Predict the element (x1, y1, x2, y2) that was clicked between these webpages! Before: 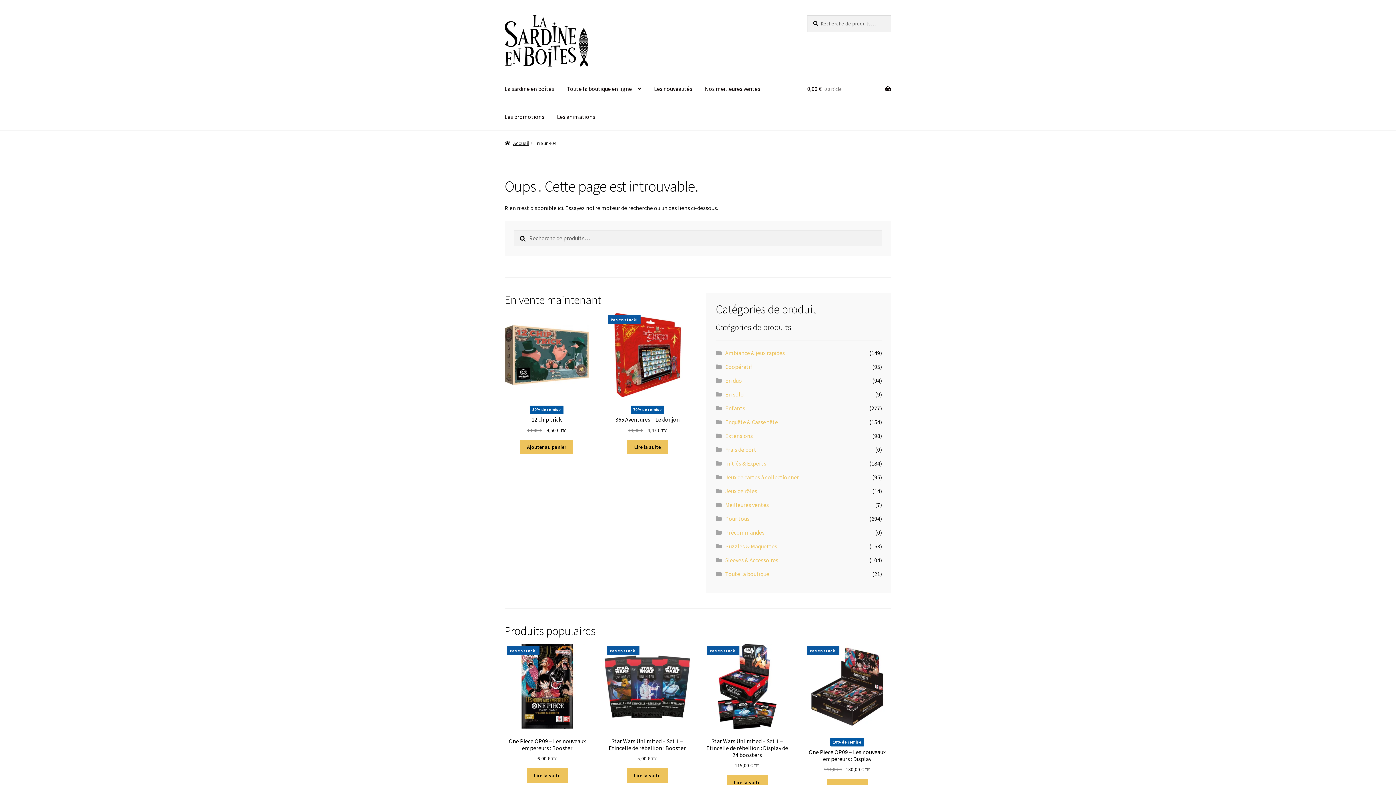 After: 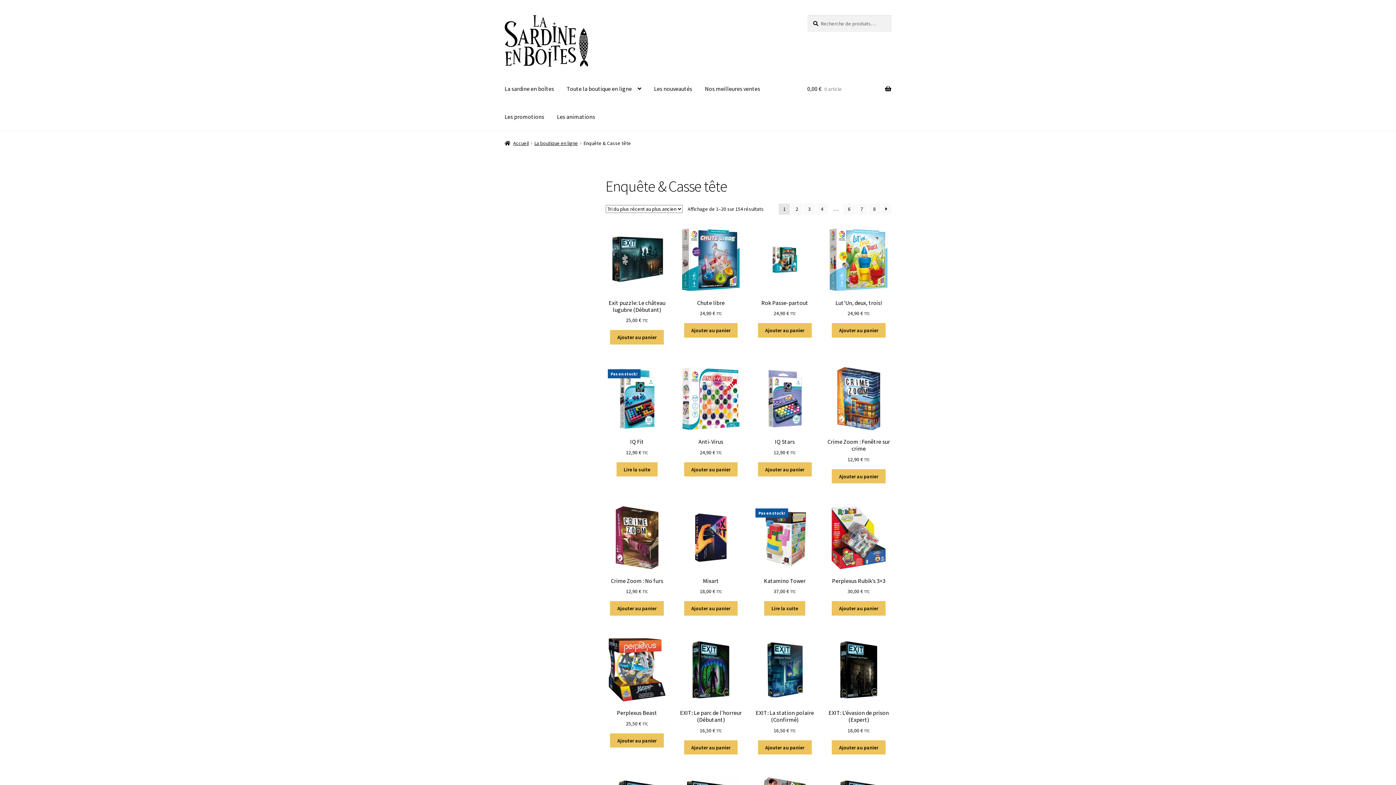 Action: bbox: (725, 418, 778, 425) label: Enquête & Casse tête